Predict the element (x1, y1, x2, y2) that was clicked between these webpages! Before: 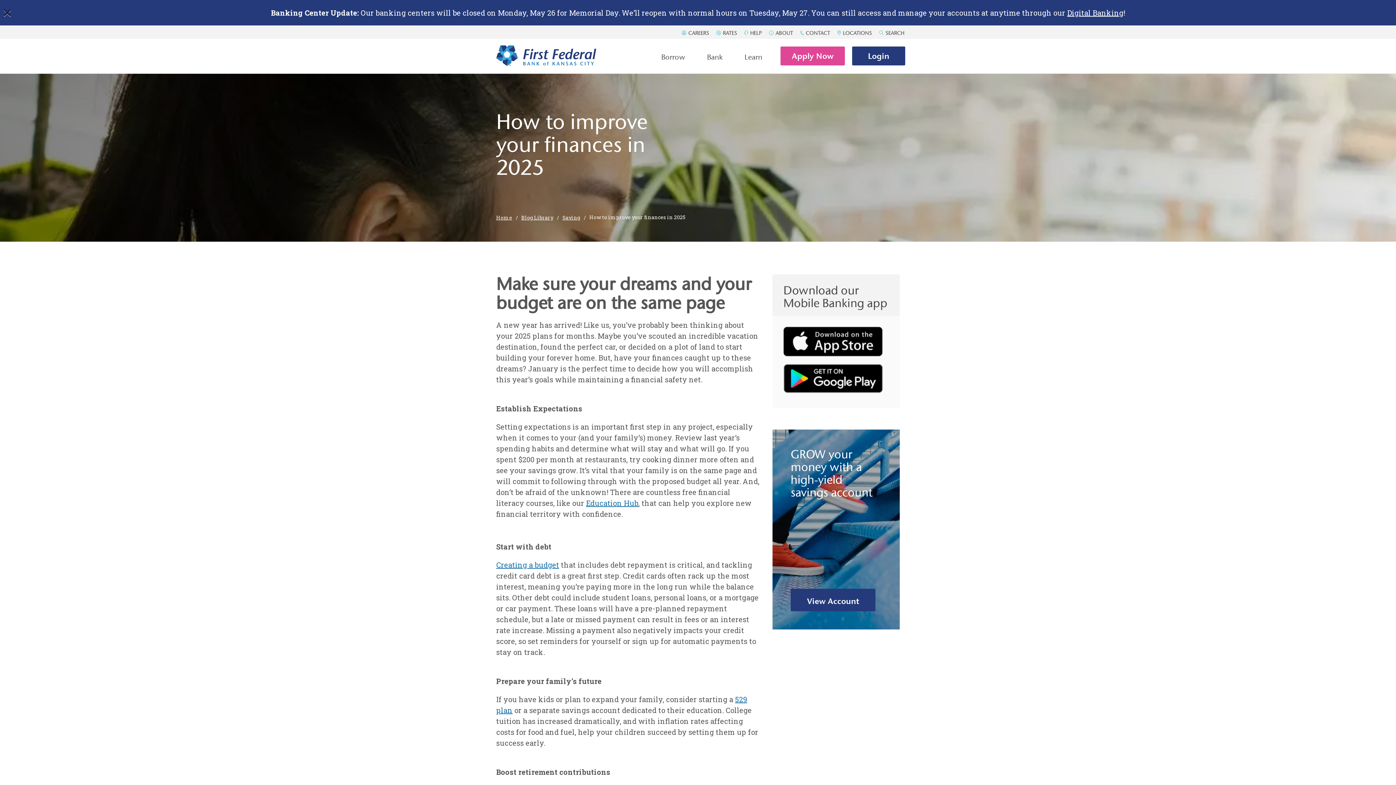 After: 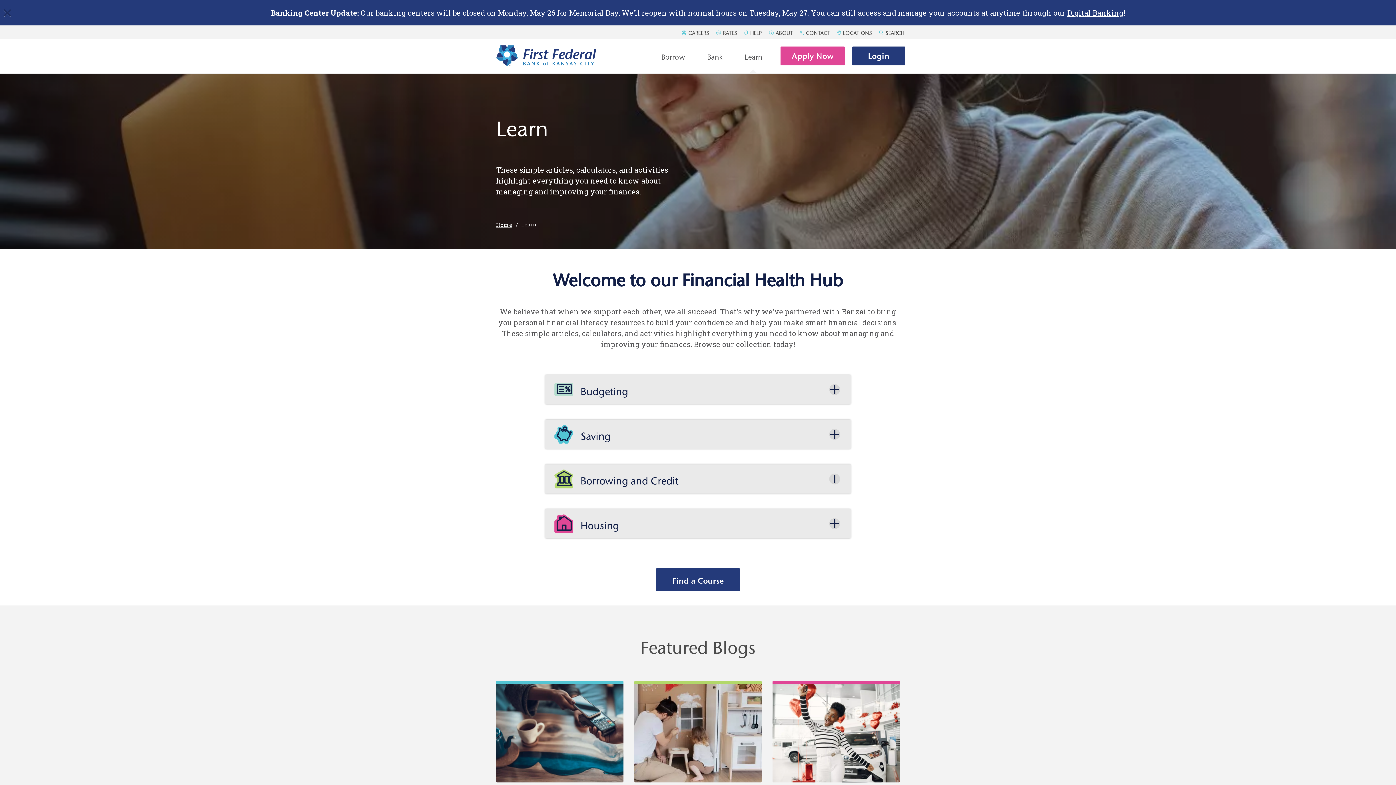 Action: label: Education Hub bbox: (586, 498, 638, 508)